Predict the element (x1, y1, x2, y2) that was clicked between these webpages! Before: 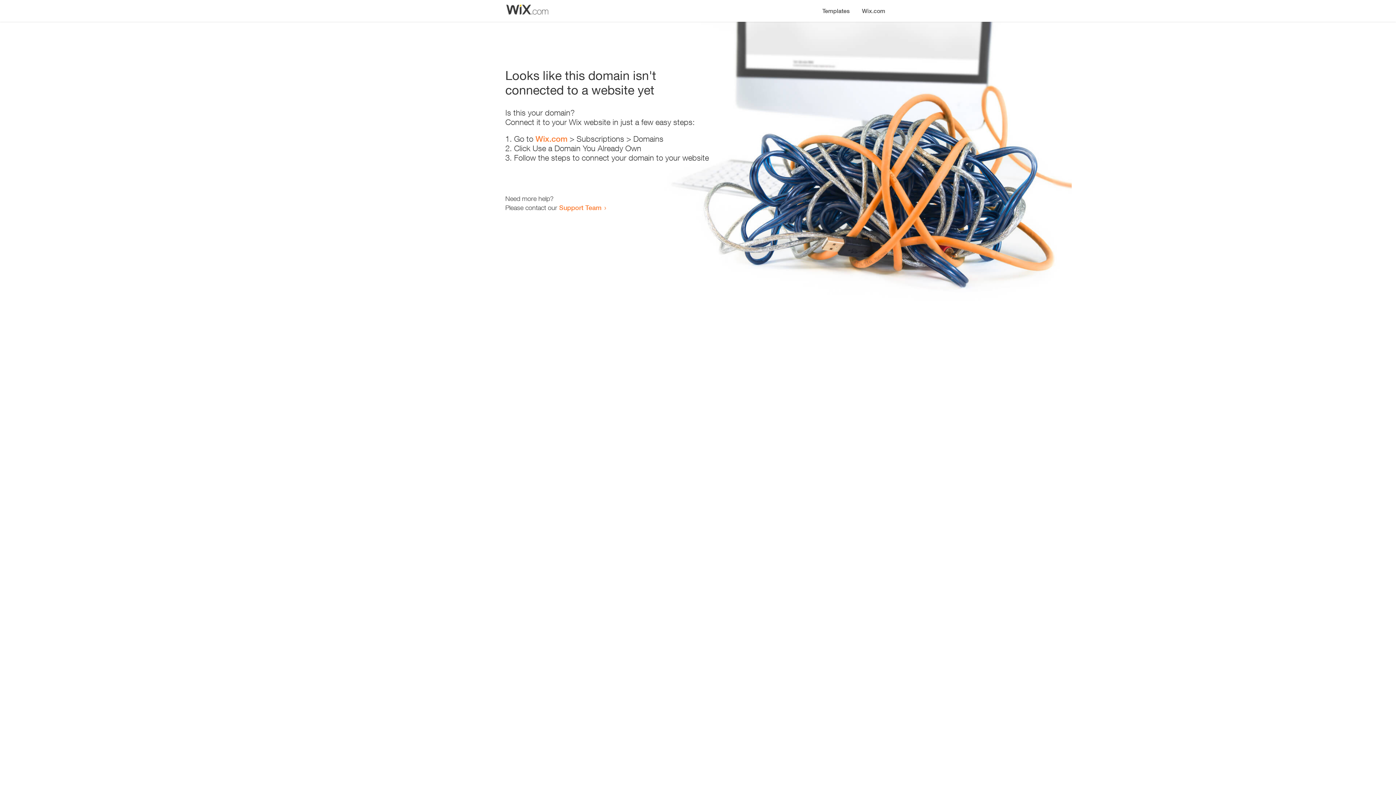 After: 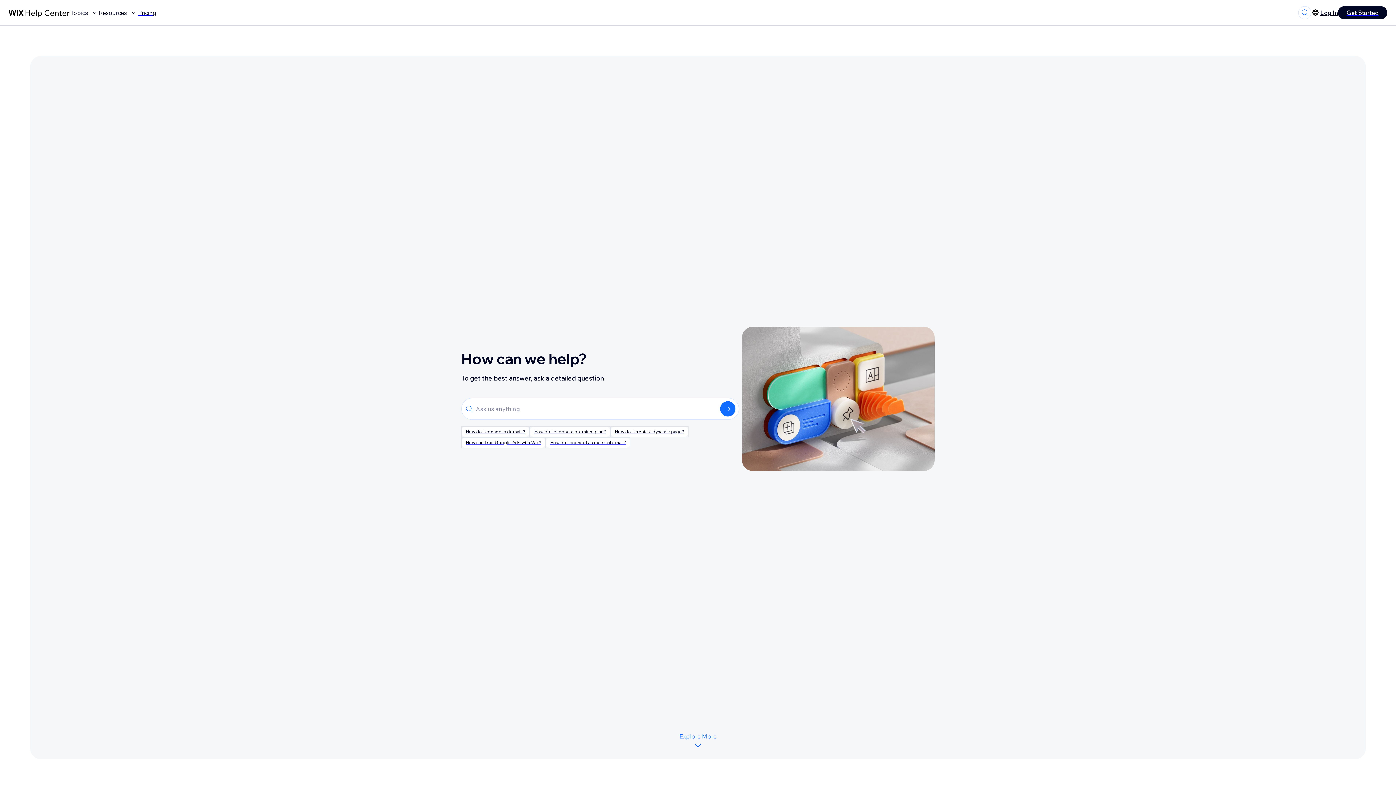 Action: bbox: (559, 203, 601, 211) label: Support Team